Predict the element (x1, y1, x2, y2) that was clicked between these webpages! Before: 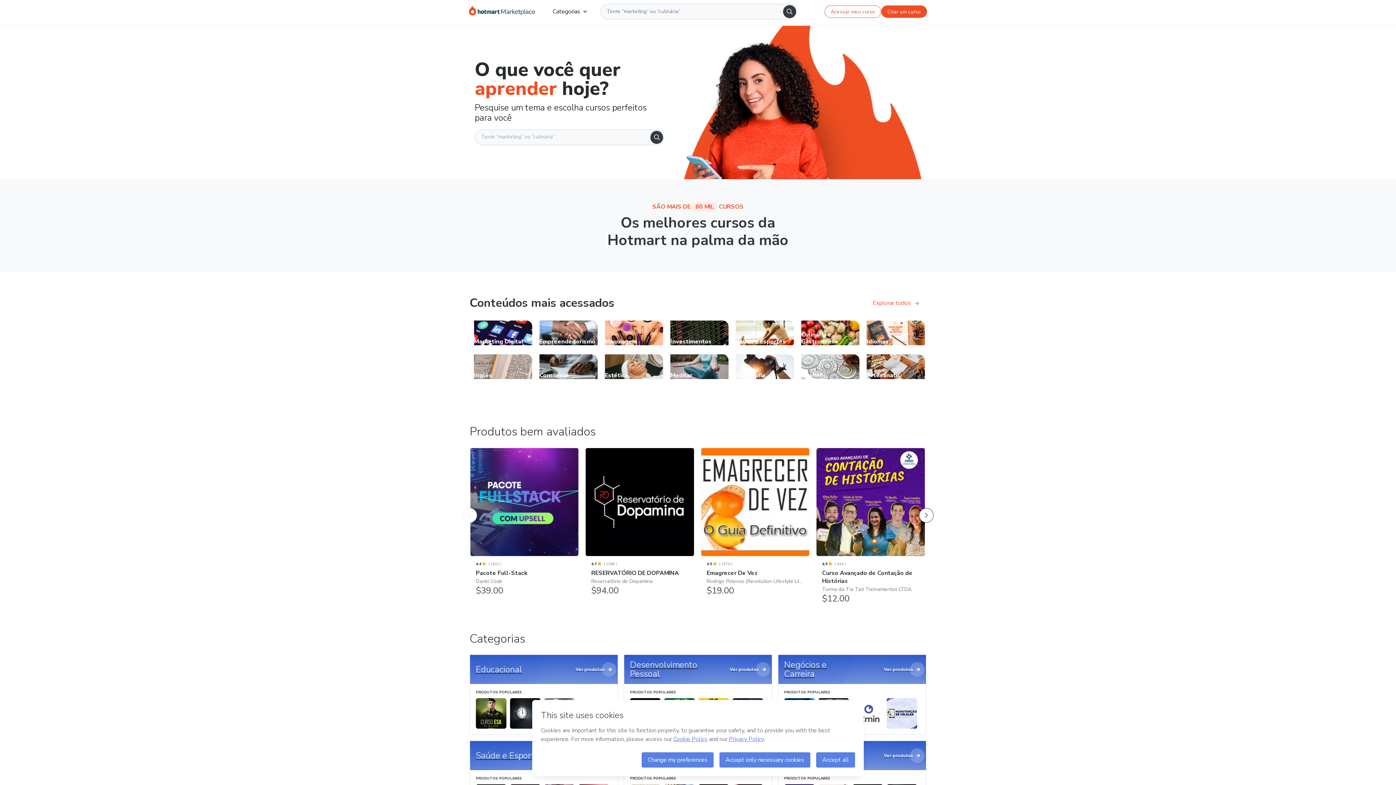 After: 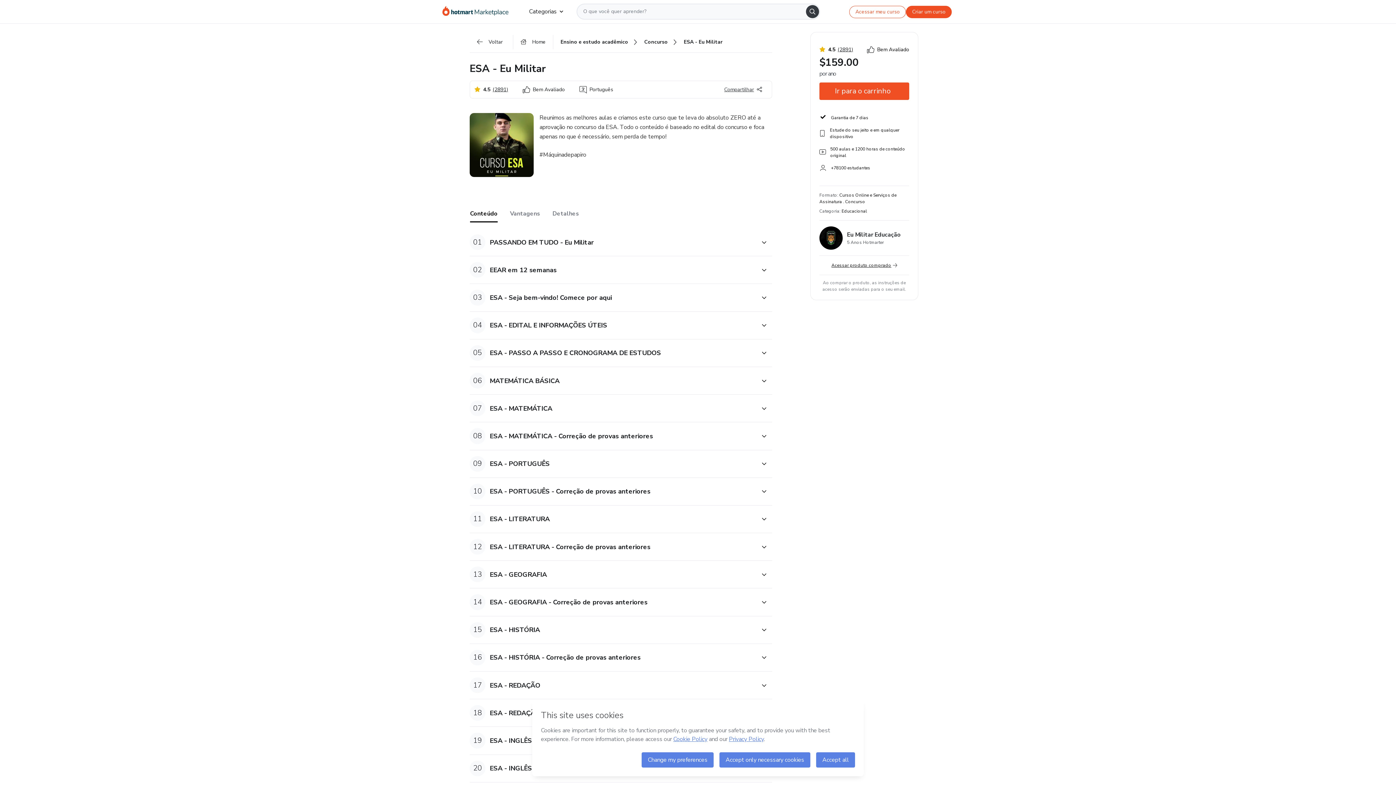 Action: bbox: (476, 695, 509, 729)